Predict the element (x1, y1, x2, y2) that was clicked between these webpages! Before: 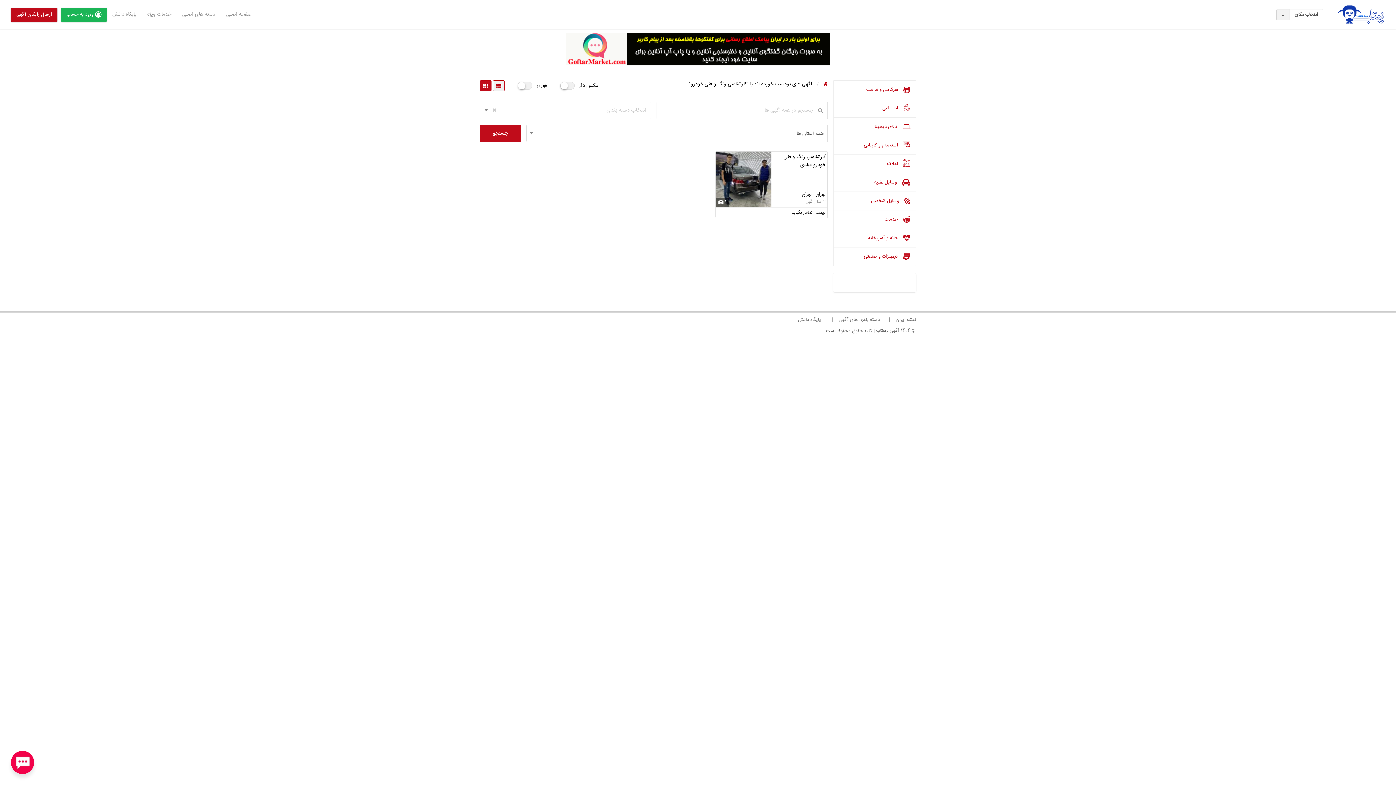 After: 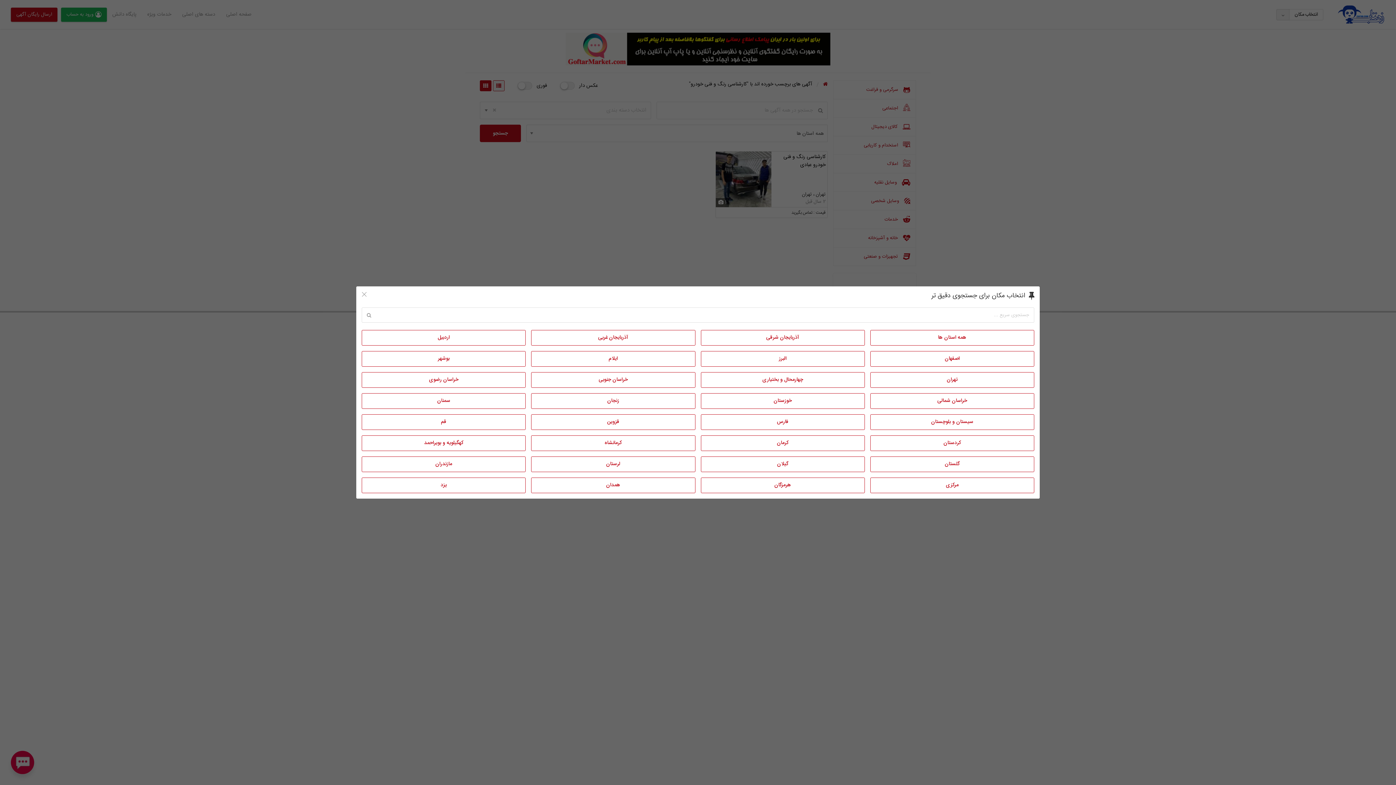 Action: bbox: (1276, 8, 1323, 20) label: انتخاب مکان